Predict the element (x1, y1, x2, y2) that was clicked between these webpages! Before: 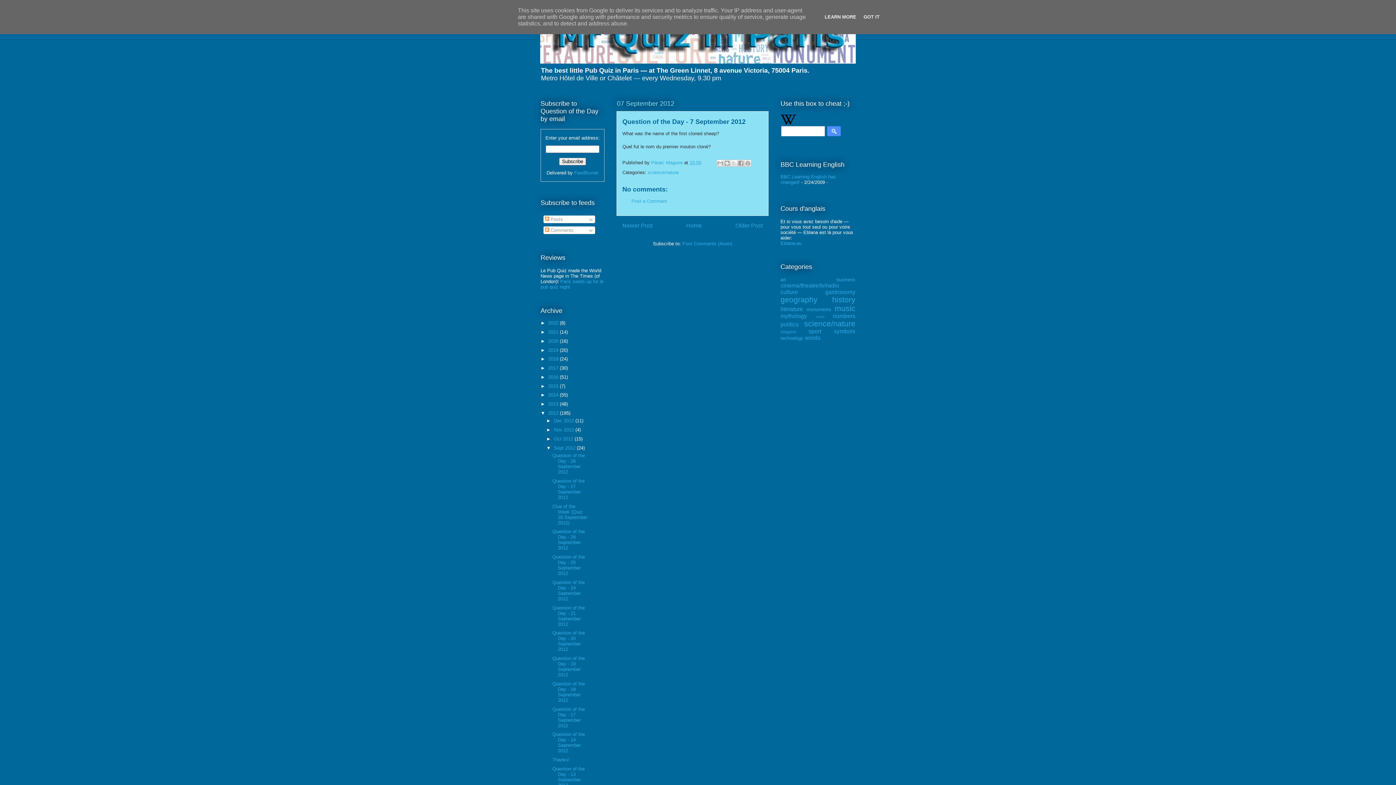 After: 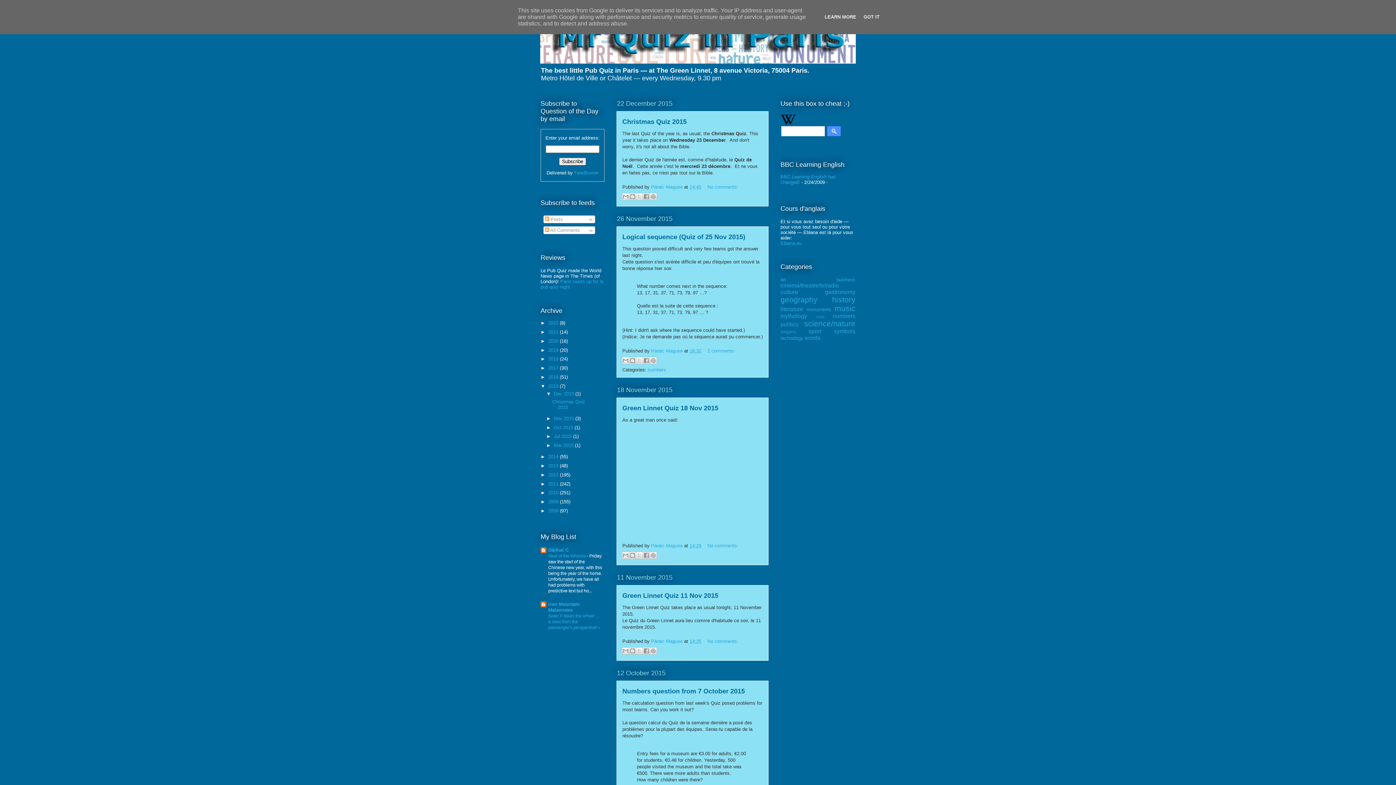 Action: bbox: (548, 383, 560, 388) label: 2015 